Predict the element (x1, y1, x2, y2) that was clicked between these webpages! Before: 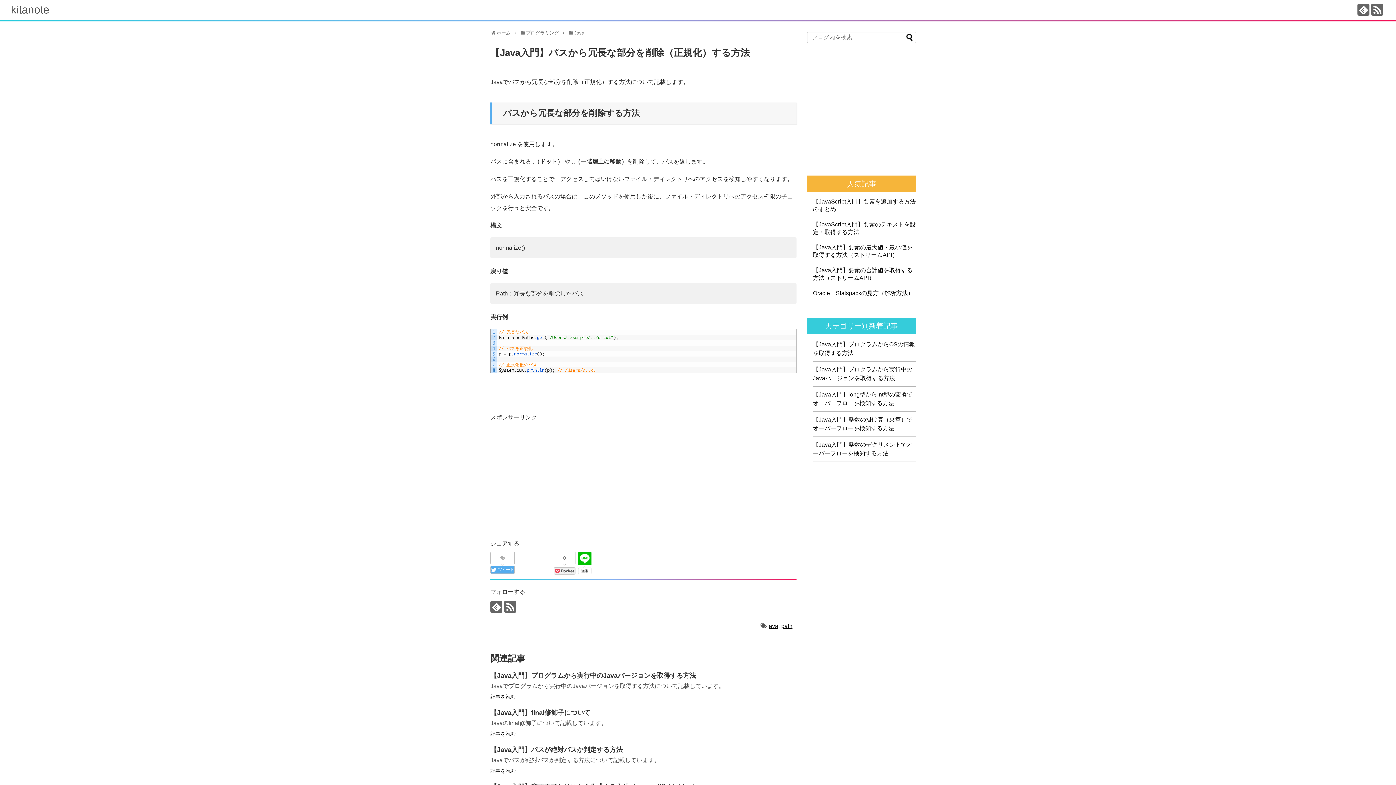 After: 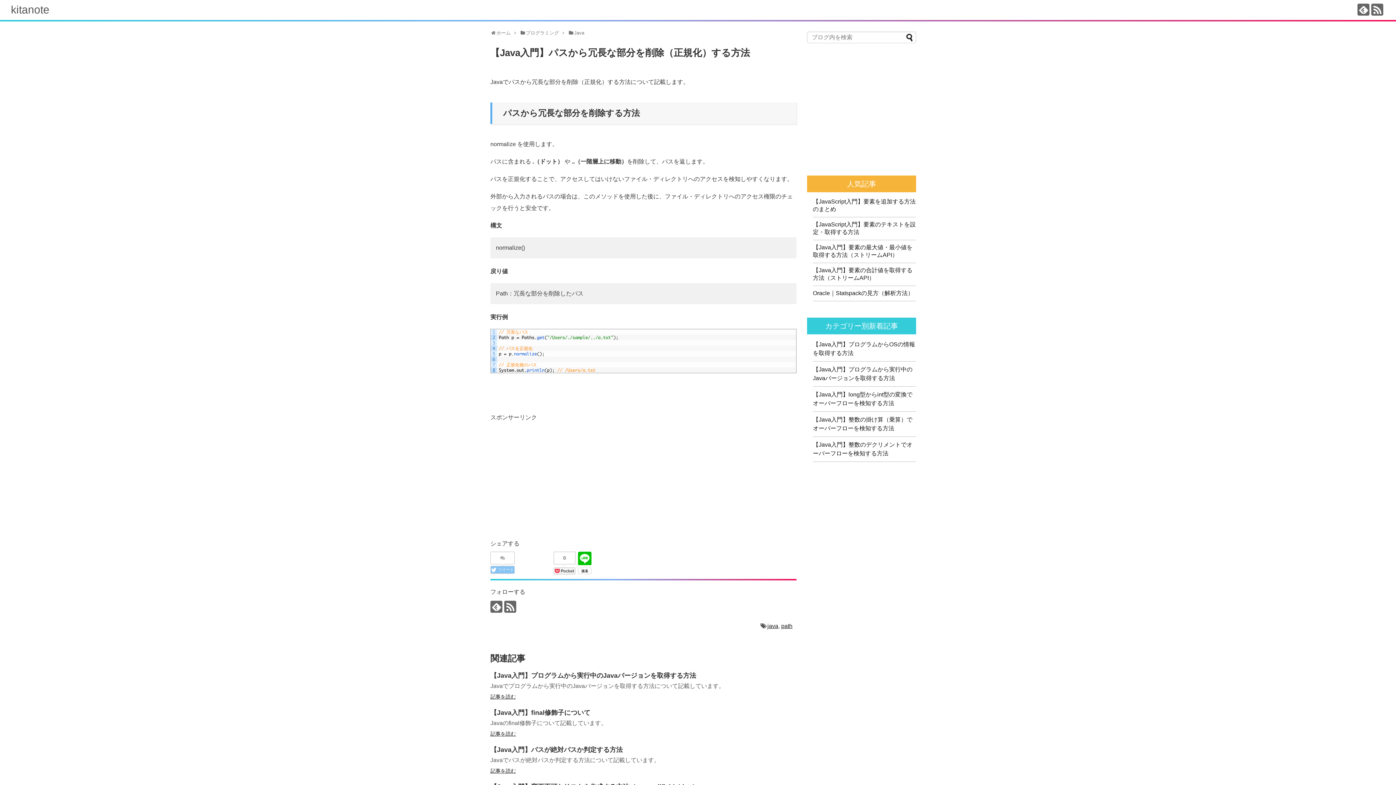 Action: bbox: (490, 566, 514, 574) label:  ツイート